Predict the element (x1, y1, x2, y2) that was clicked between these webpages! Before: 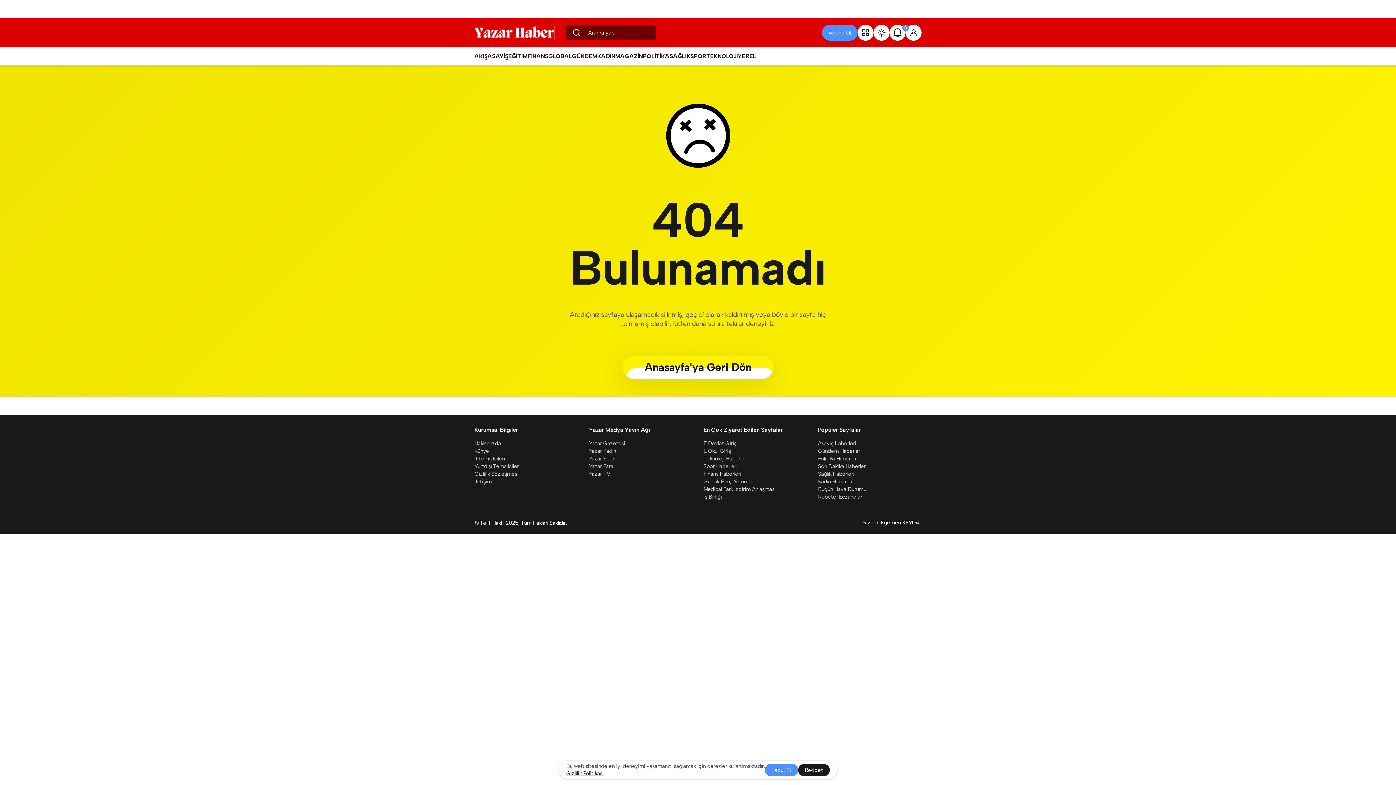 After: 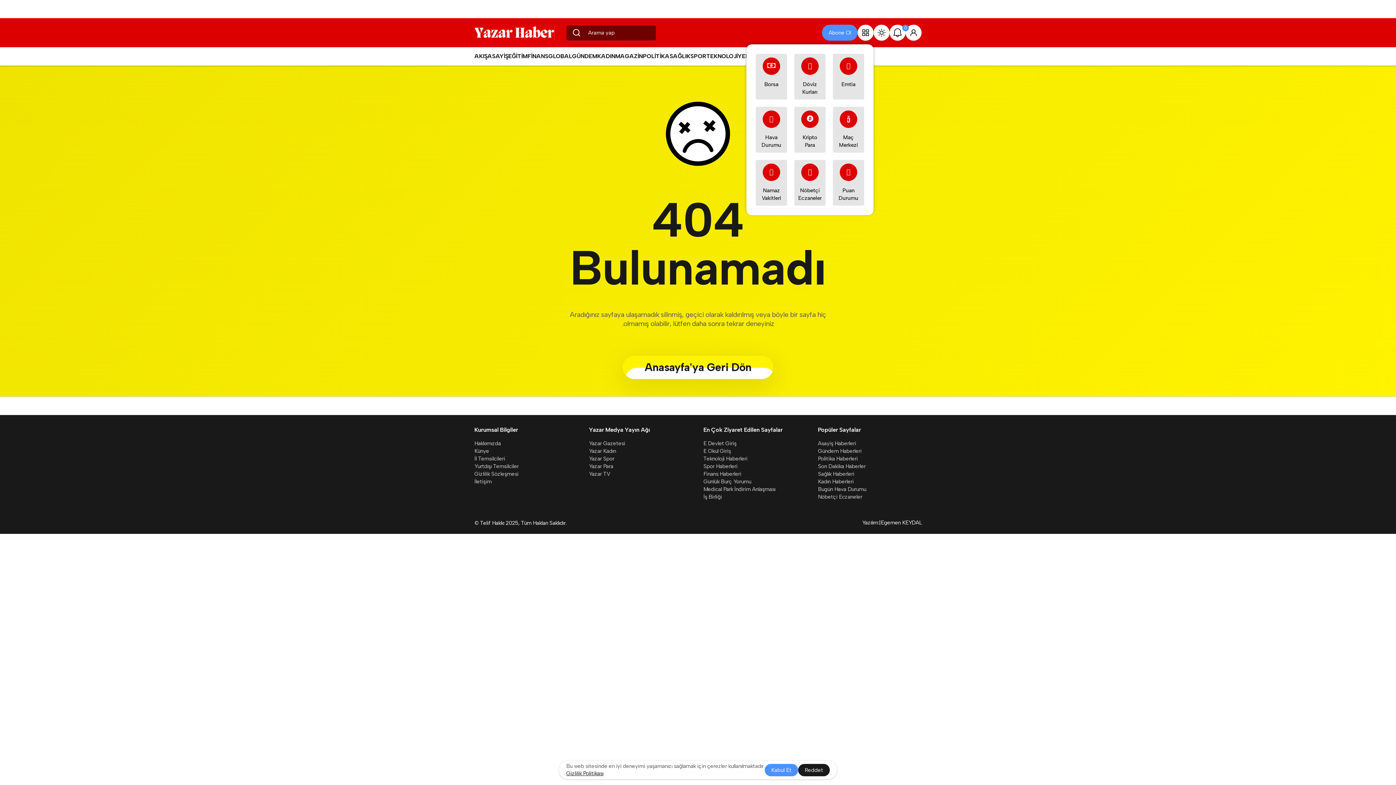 Action: bbox: (857, 24, 873, 40) label: Araçlar